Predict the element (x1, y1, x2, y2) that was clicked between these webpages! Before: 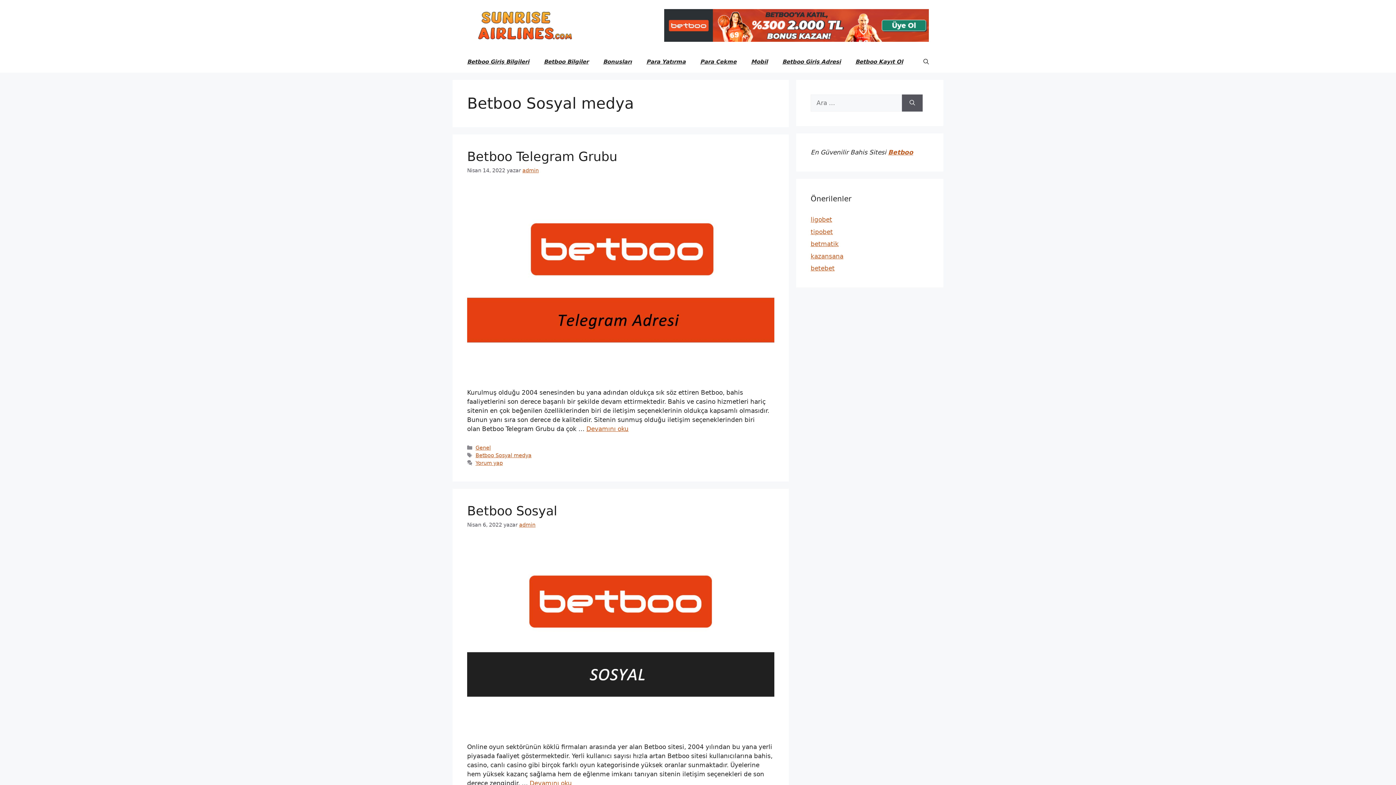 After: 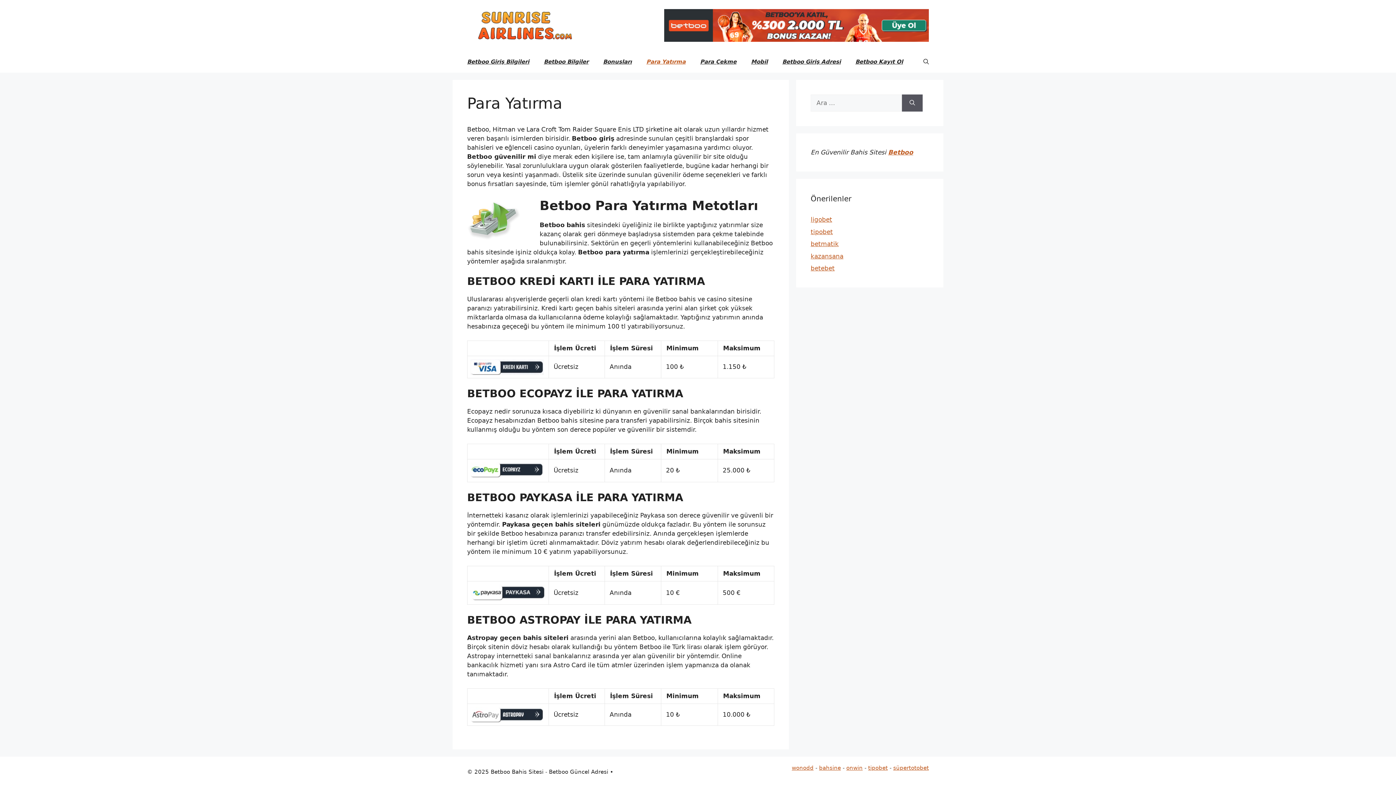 Action: label: Para Yatırma bbox: (639, 50, 693, 72)